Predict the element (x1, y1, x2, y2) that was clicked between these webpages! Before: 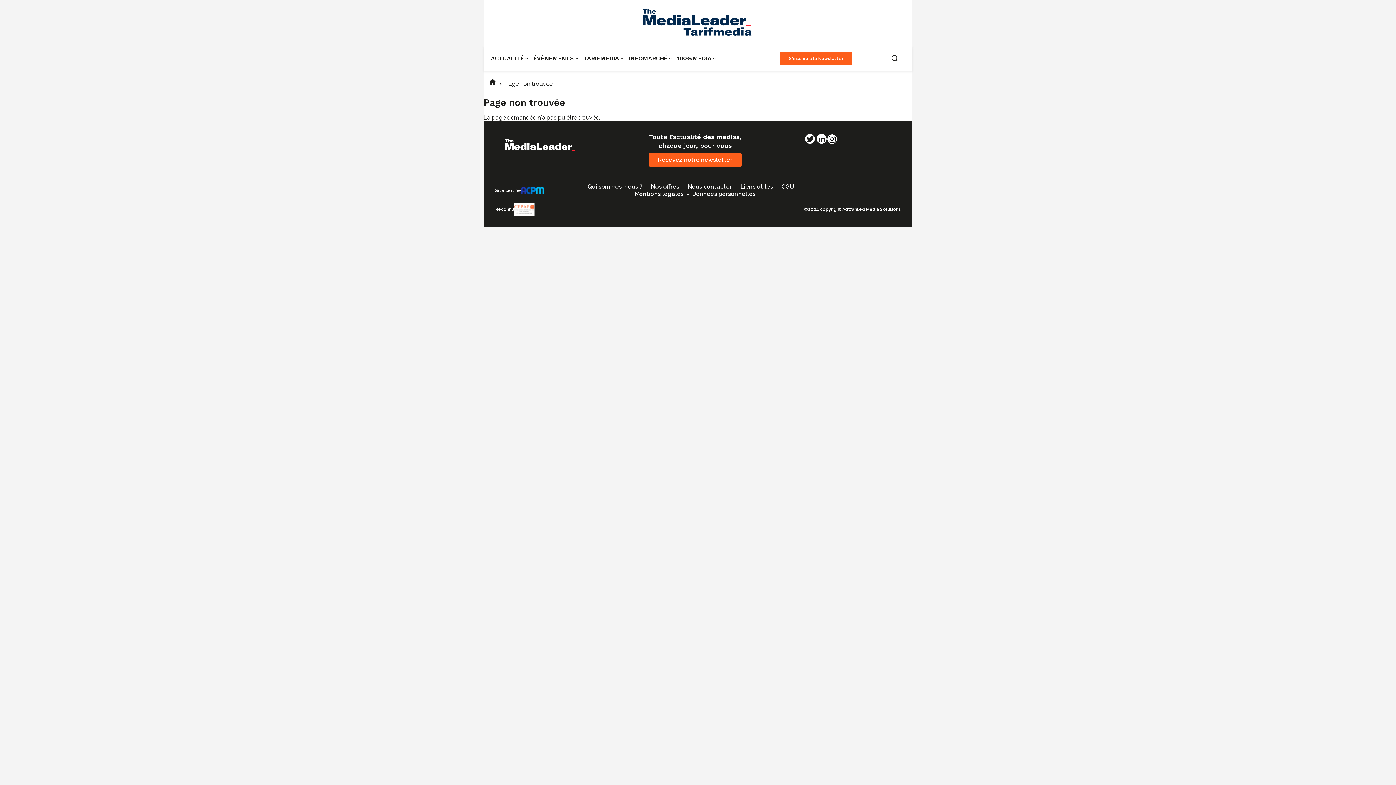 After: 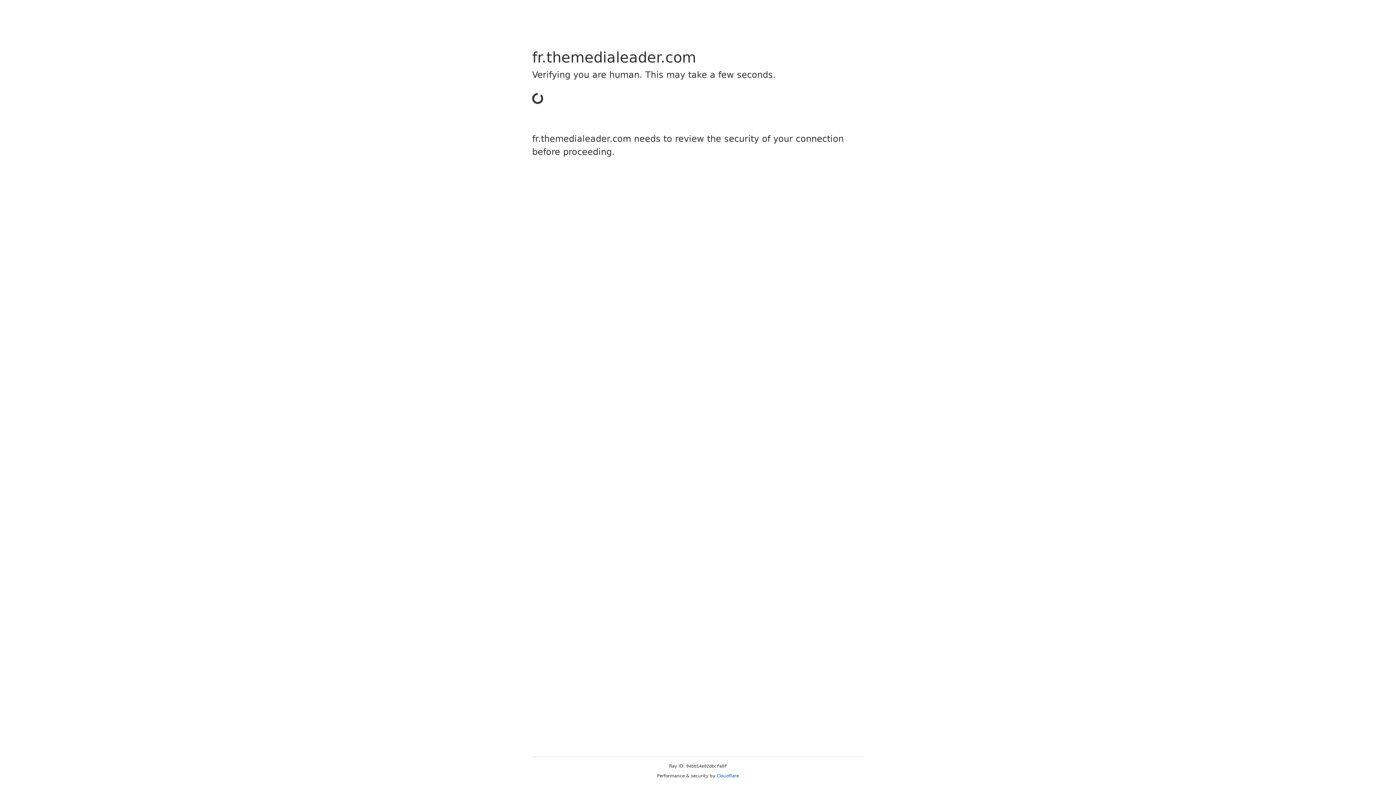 Action: bbox: (781, 183, 794, 190) label: CGU